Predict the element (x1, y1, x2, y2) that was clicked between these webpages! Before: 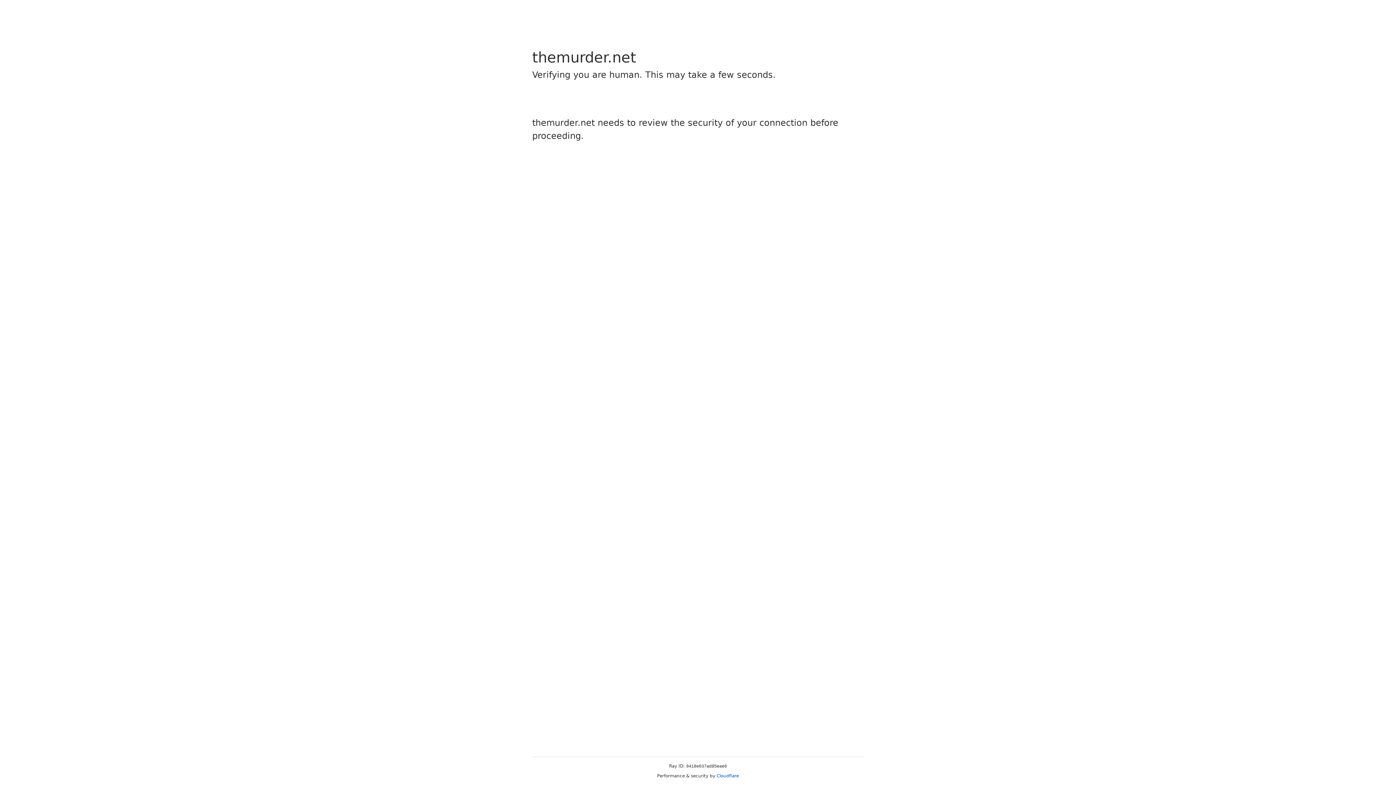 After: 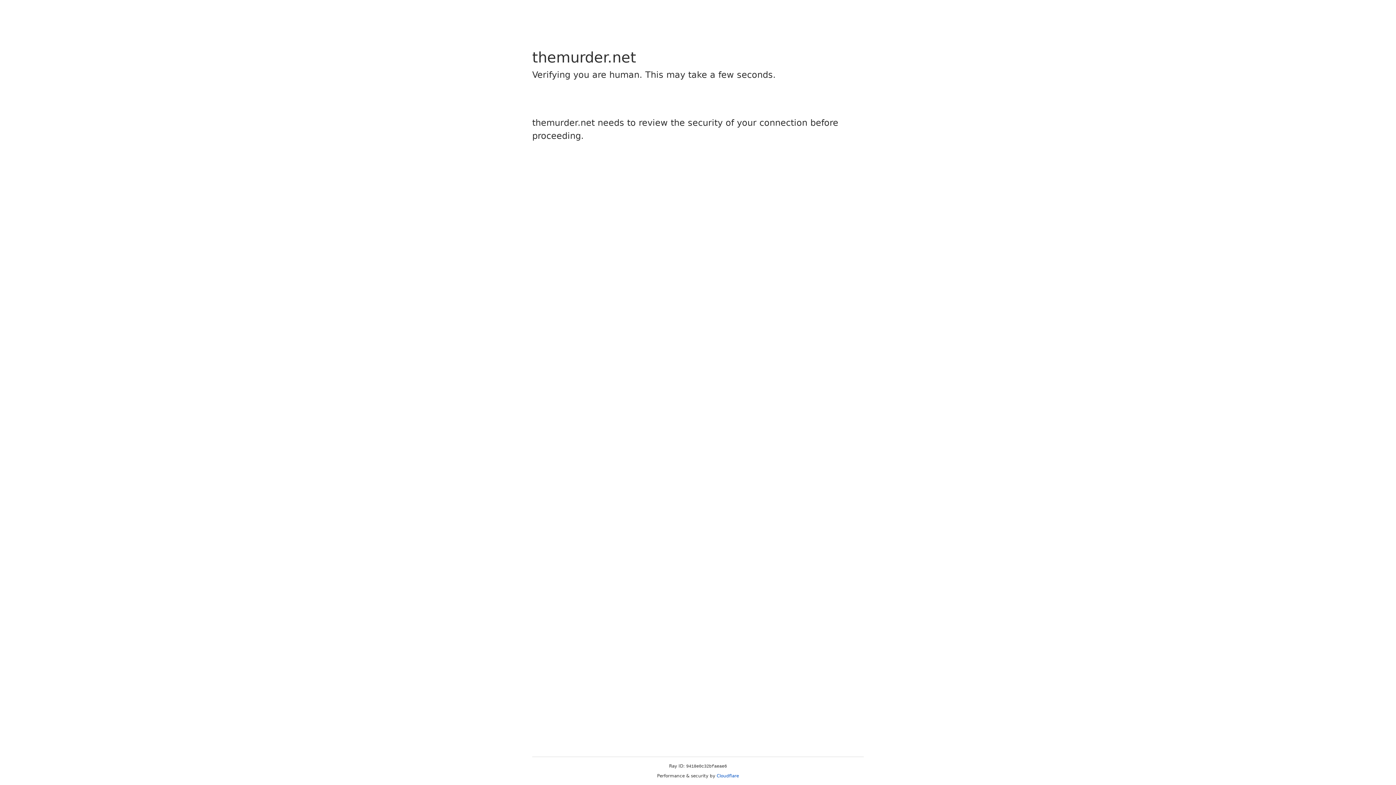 Action: bbox: (716, 773, 739, 778) label: Cloudflare